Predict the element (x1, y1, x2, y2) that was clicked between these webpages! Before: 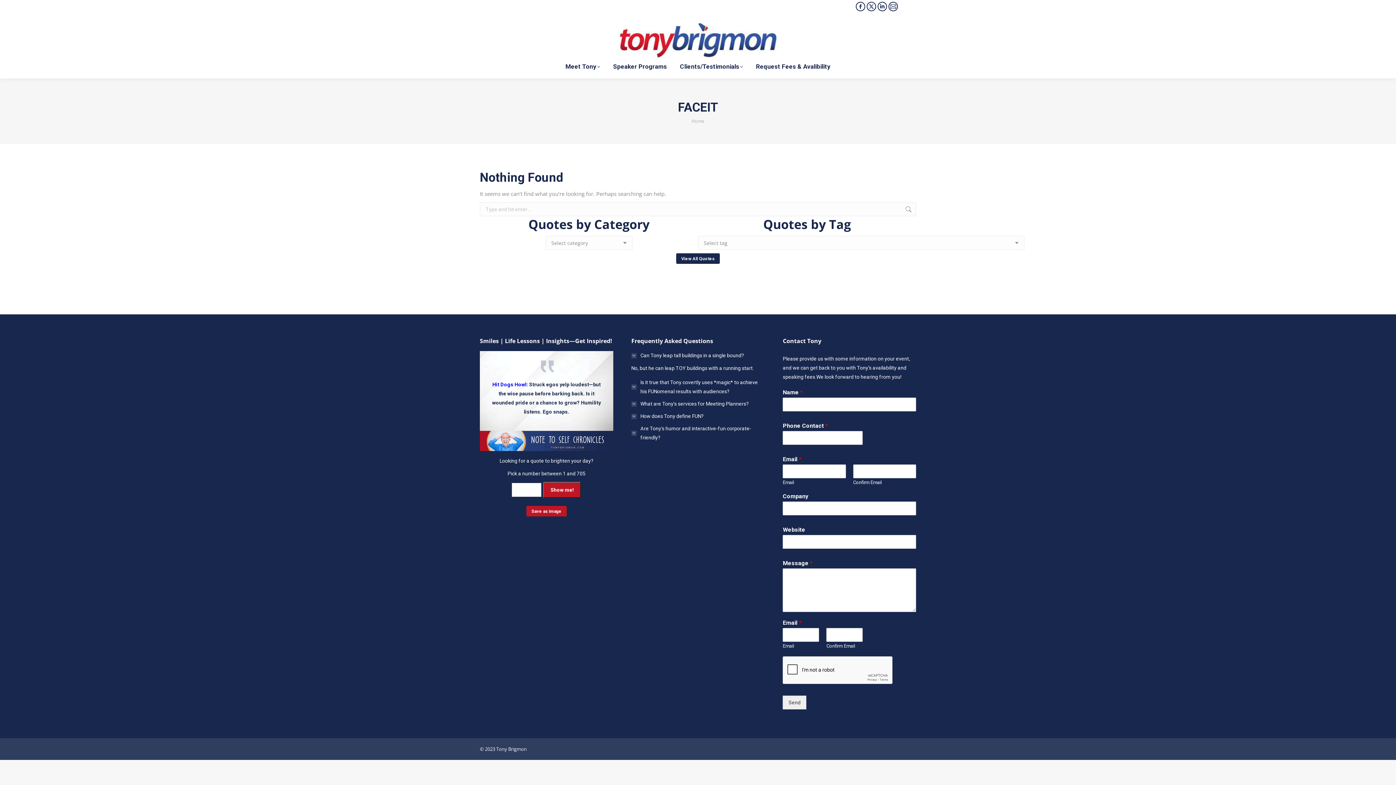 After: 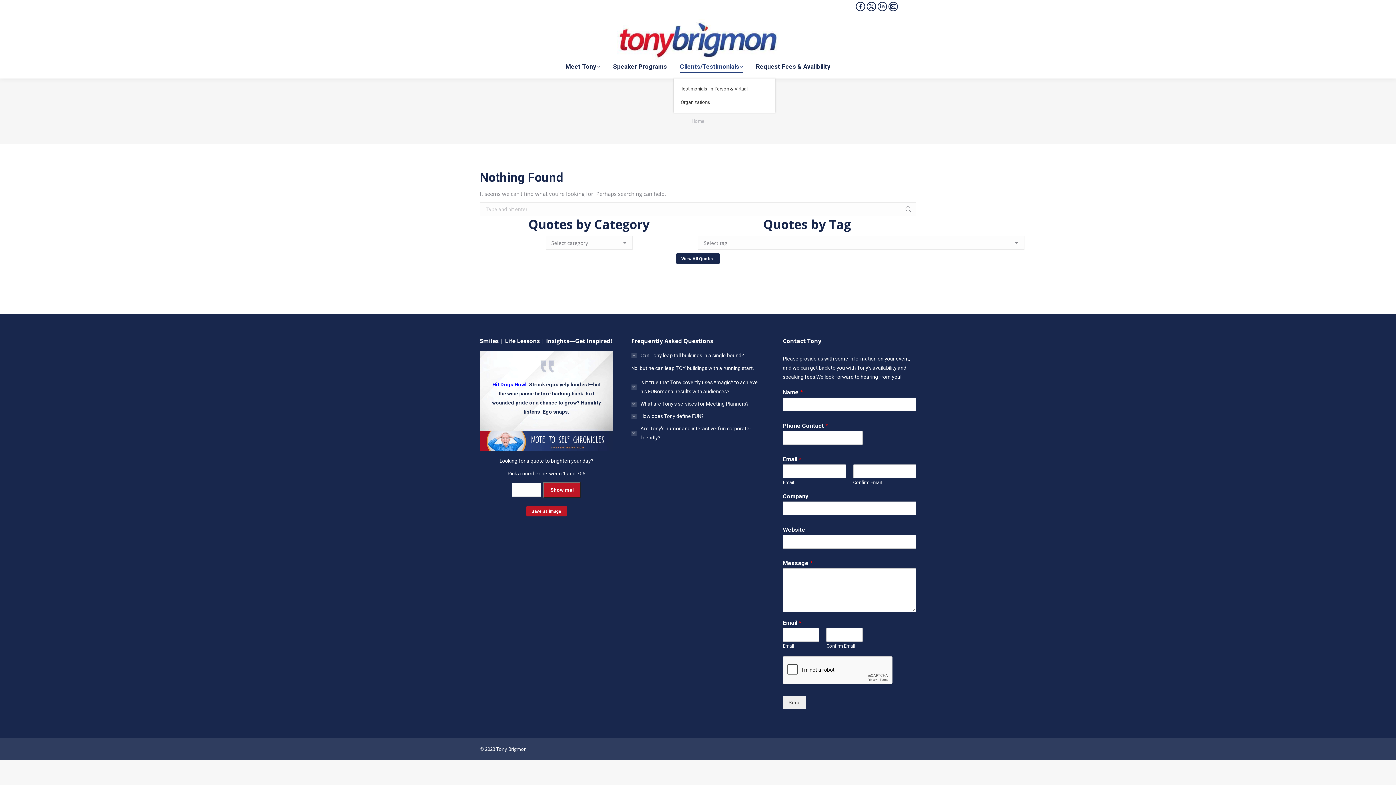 Action: label: Clients/Testimonials bbox: (678, 61, 744, 72)